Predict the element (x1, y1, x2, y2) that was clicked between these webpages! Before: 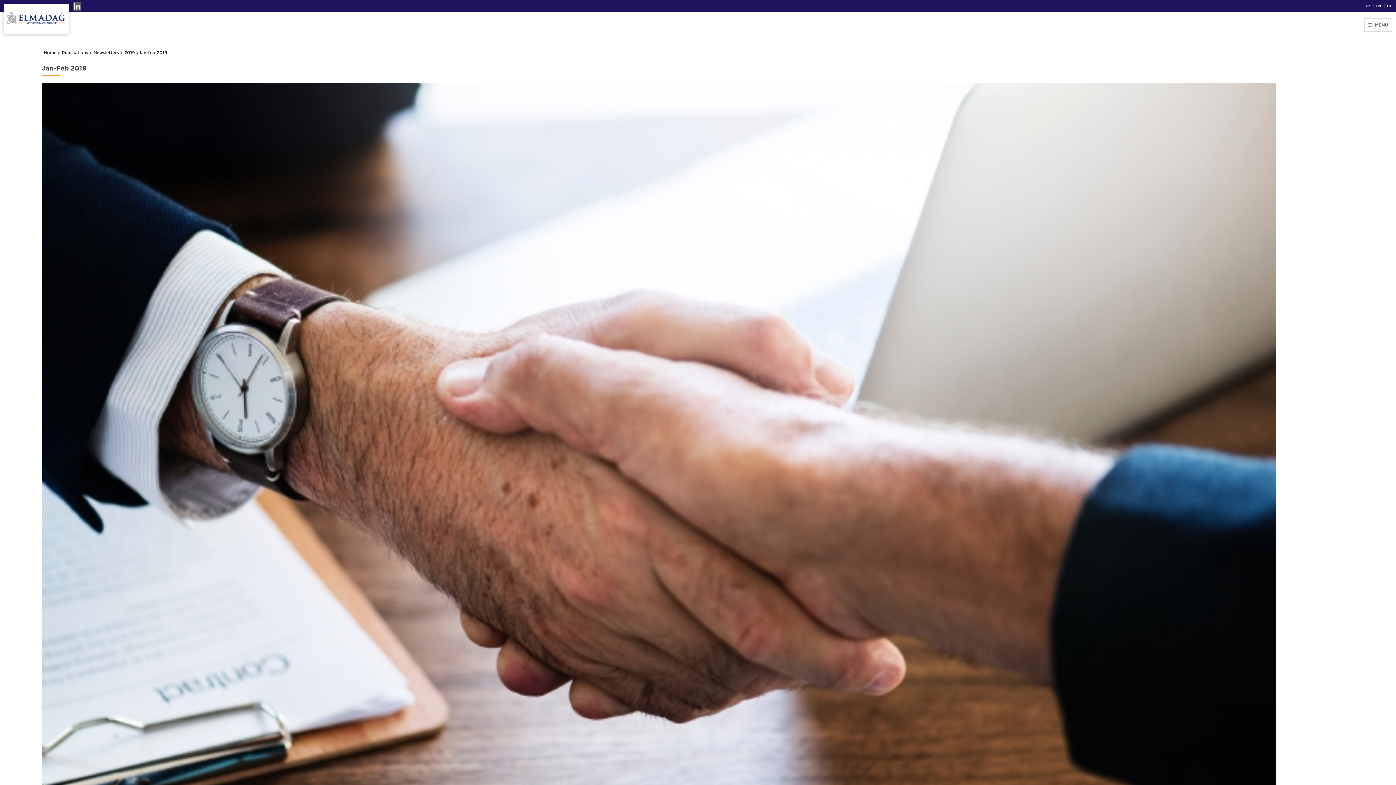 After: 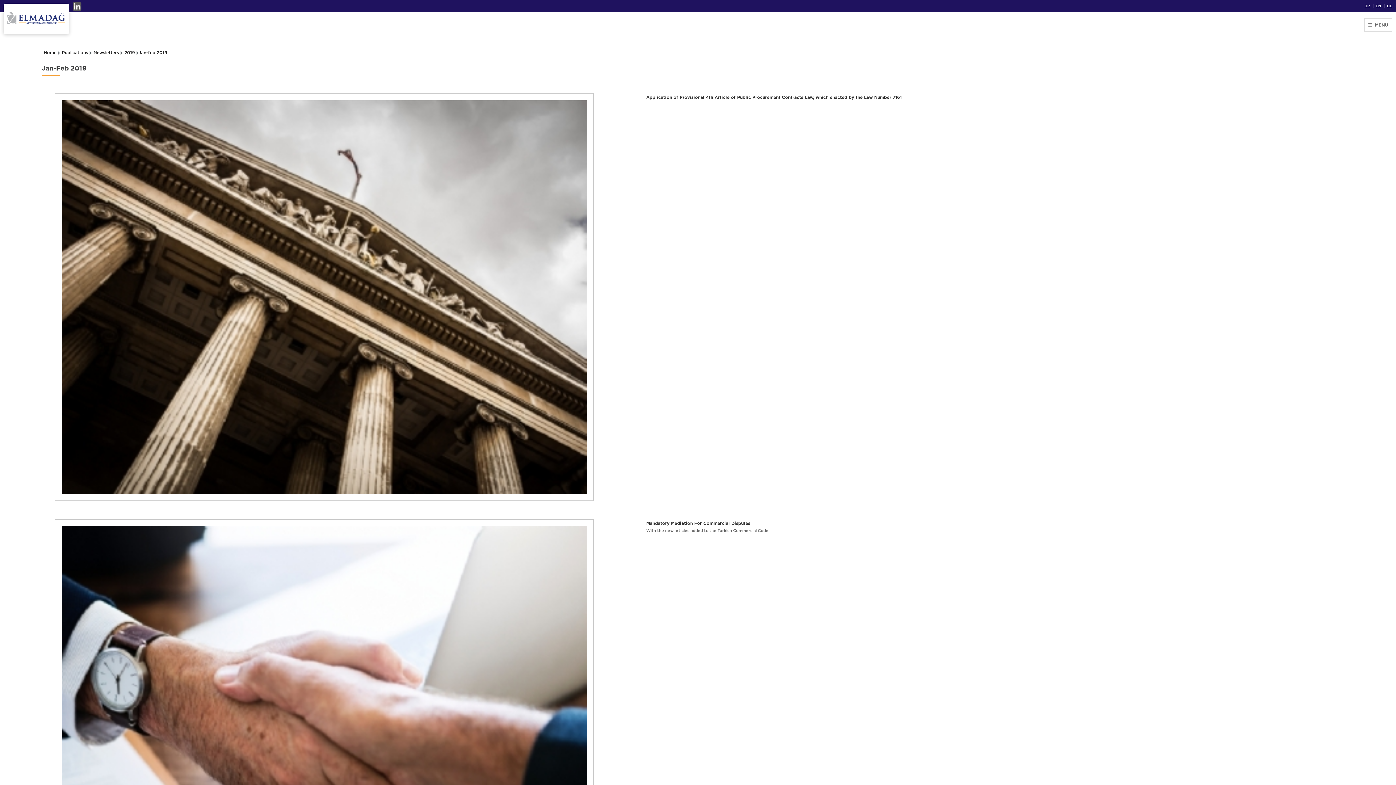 Action: bbox: (138, 49, 170, 56) label: Jan-feb 2019